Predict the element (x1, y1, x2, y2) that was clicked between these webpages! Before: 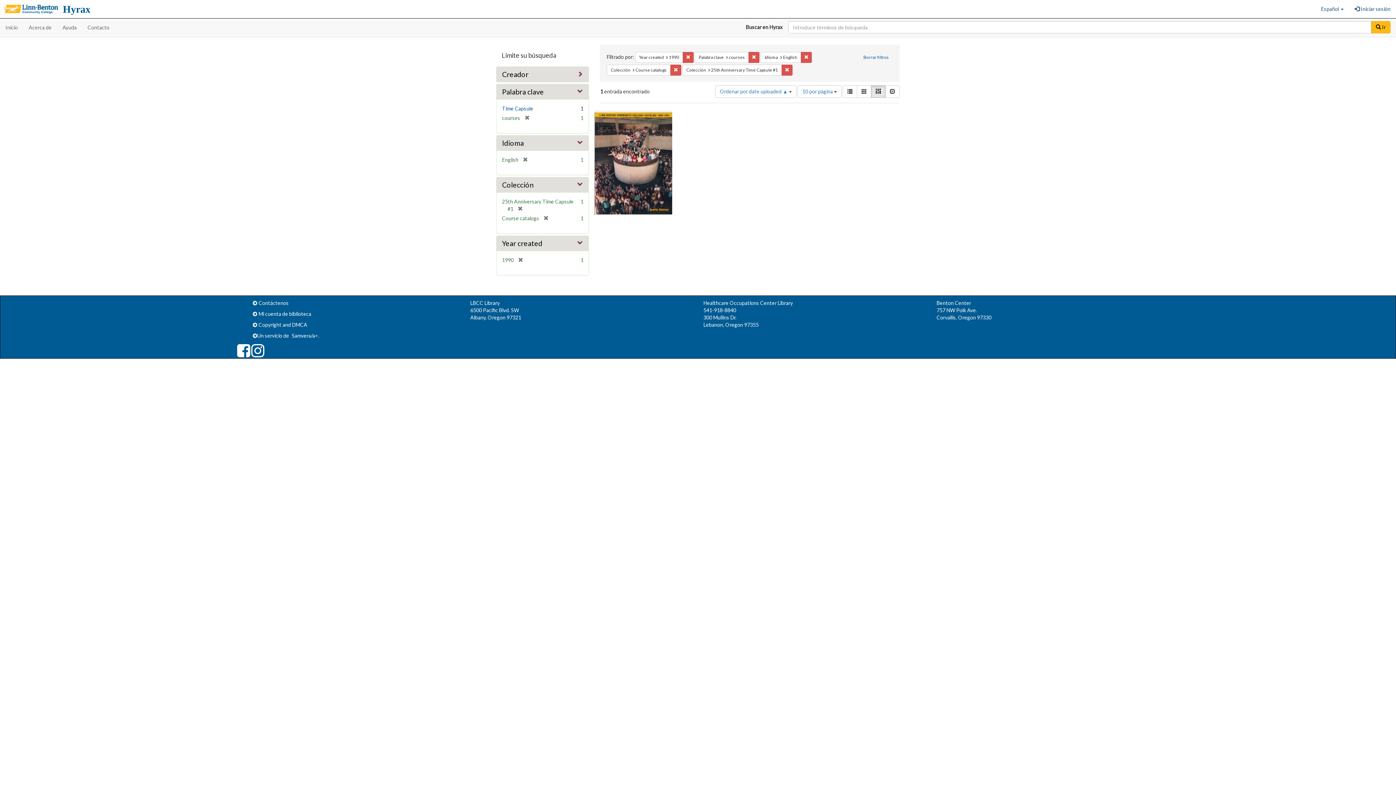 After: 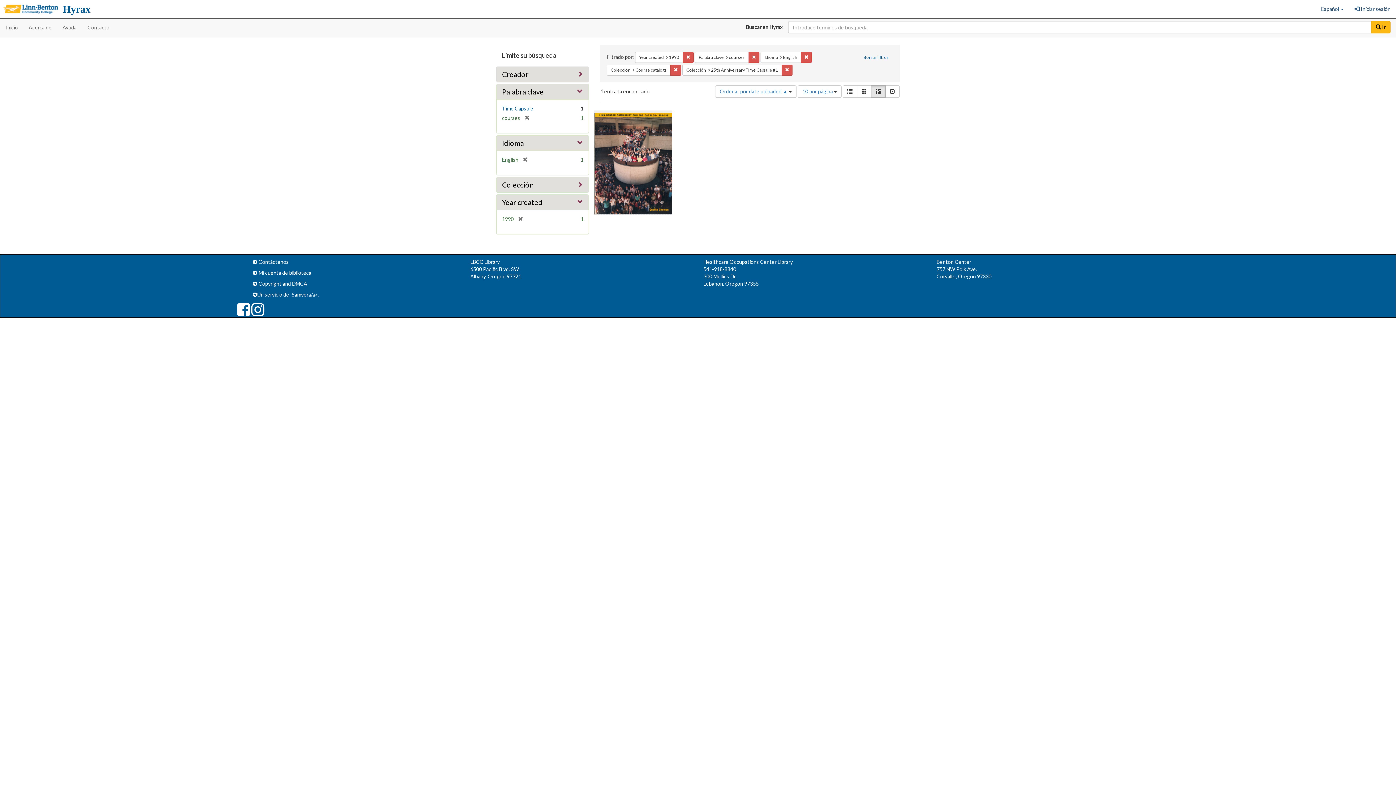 Action: label: Colección bbox: (502, 180, 533, 189)